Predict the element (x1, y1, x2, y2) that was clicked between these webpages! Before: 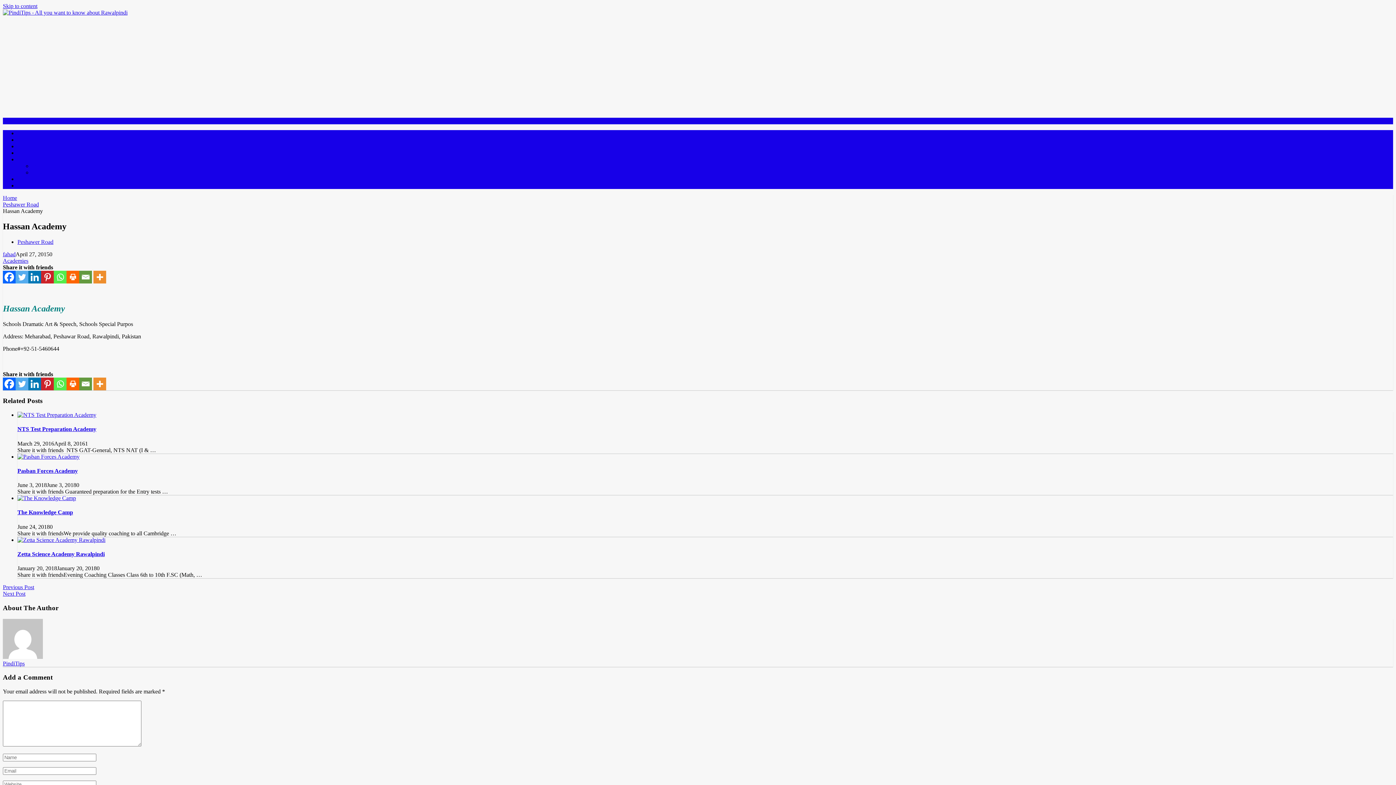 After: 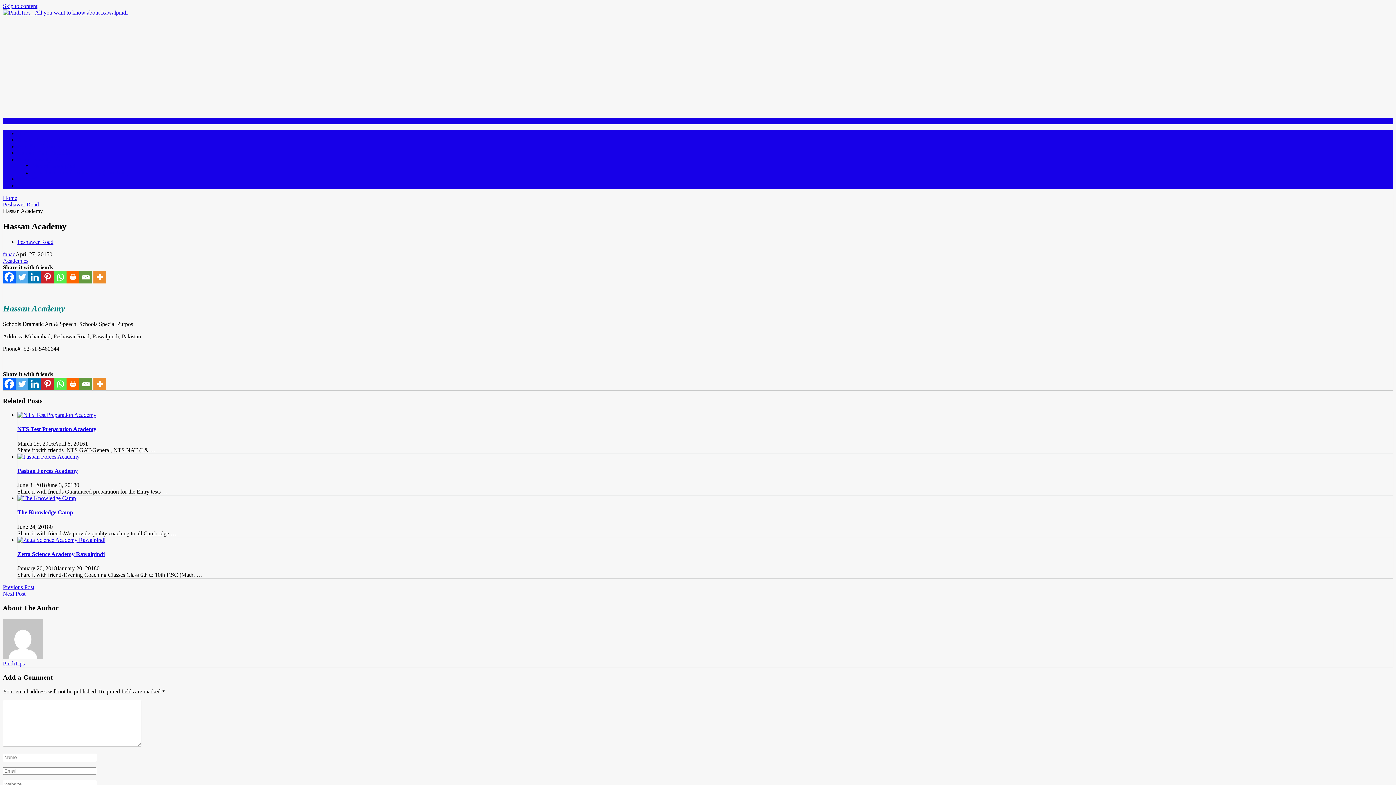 Action: bbox: (66, 270, 79, 283) label: Print